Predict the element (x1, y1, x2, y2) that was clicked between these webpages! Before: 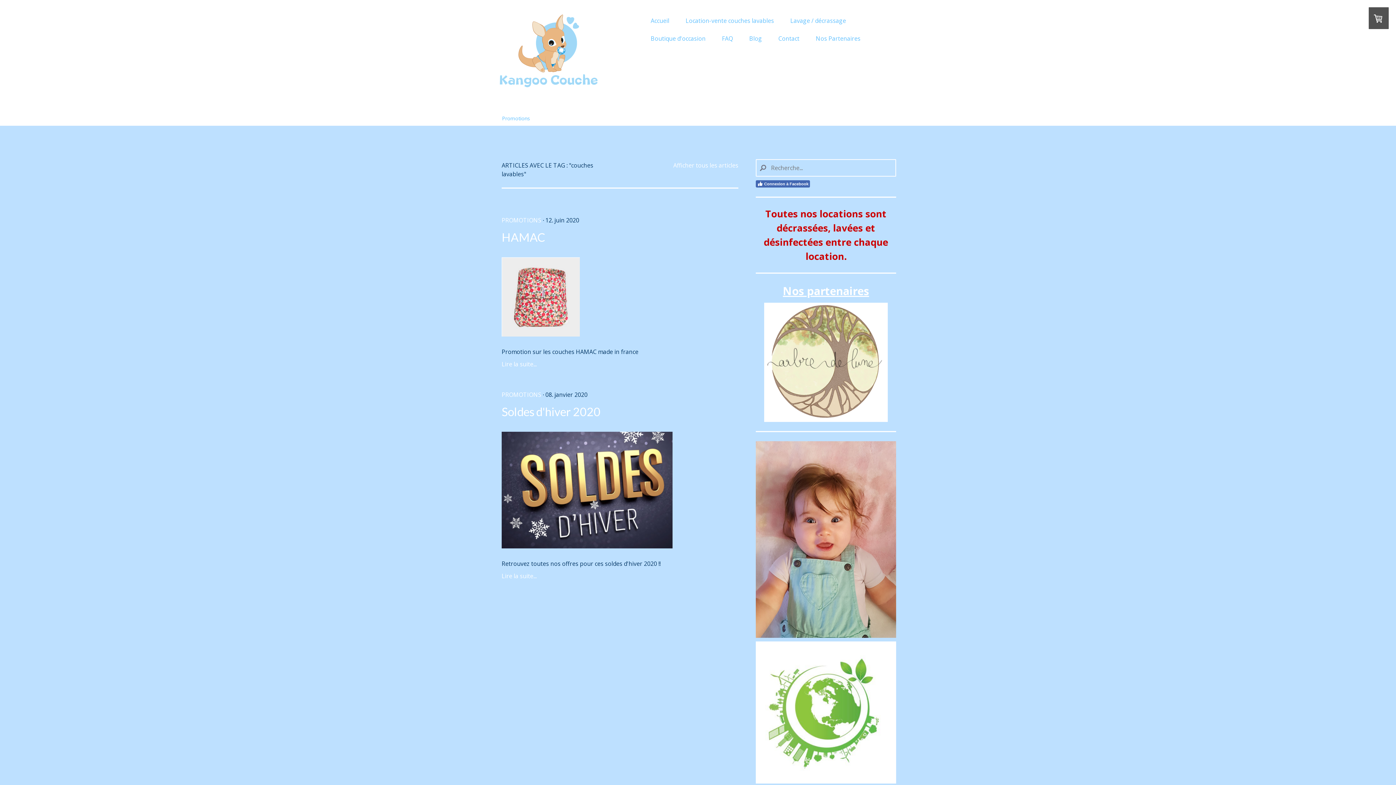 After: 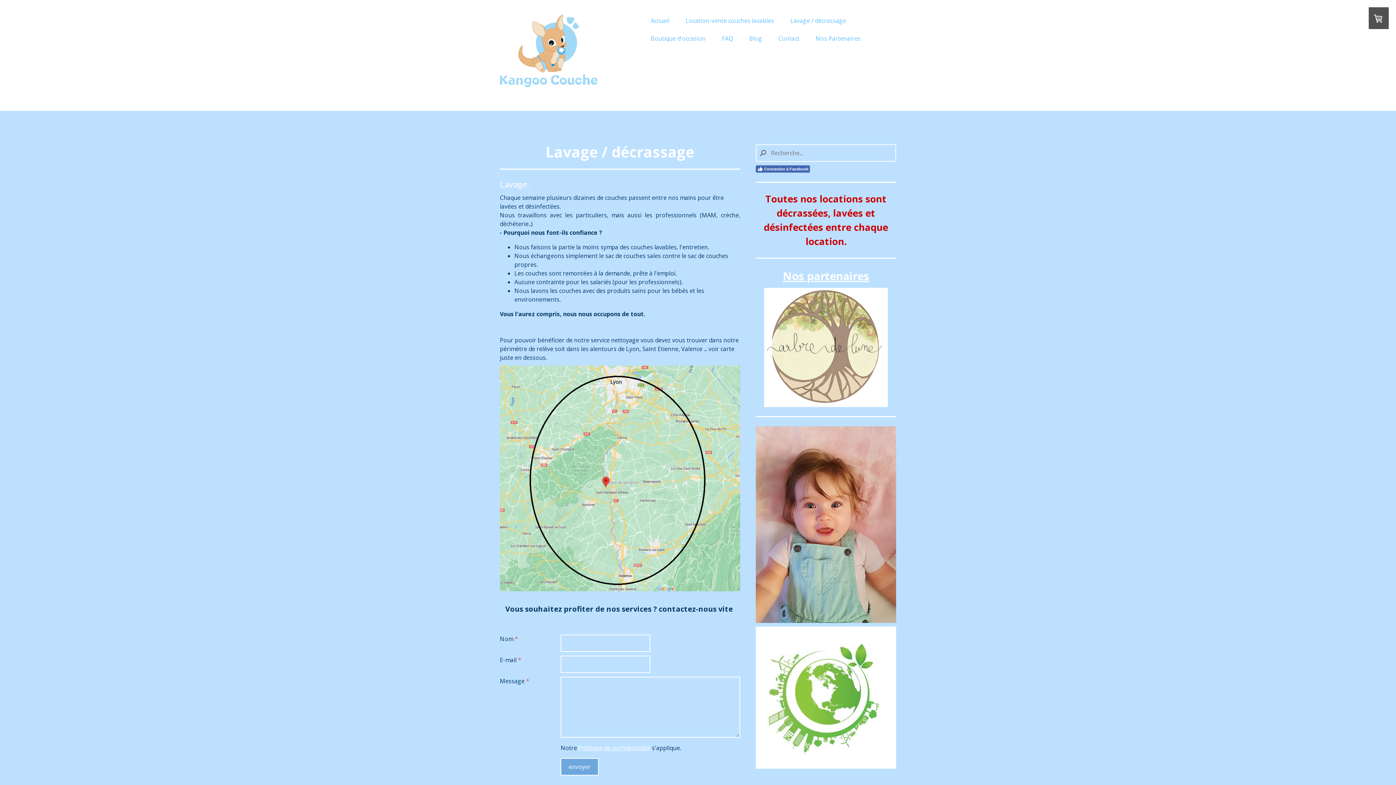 Action: bbox: (783, 12, 853, 28) label: Lavage / décrassage